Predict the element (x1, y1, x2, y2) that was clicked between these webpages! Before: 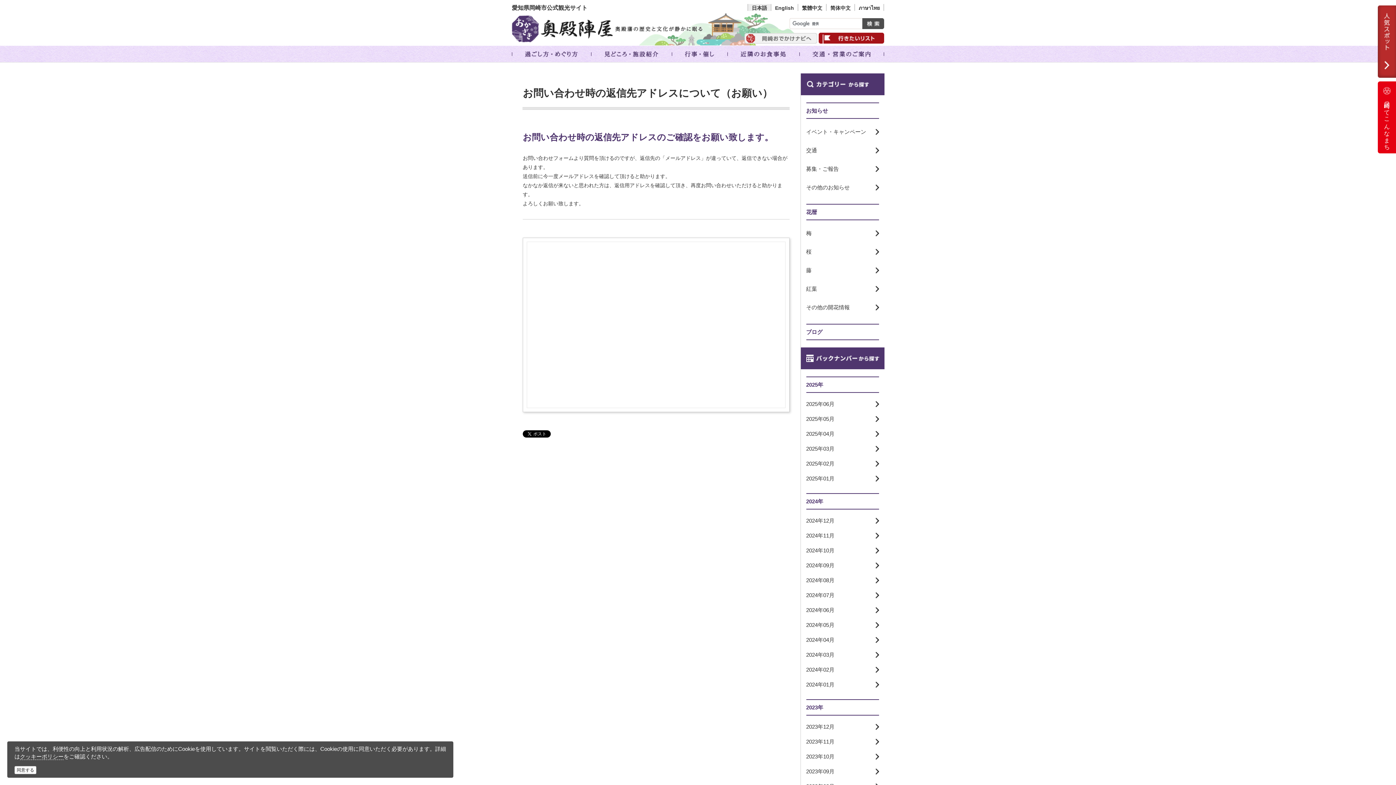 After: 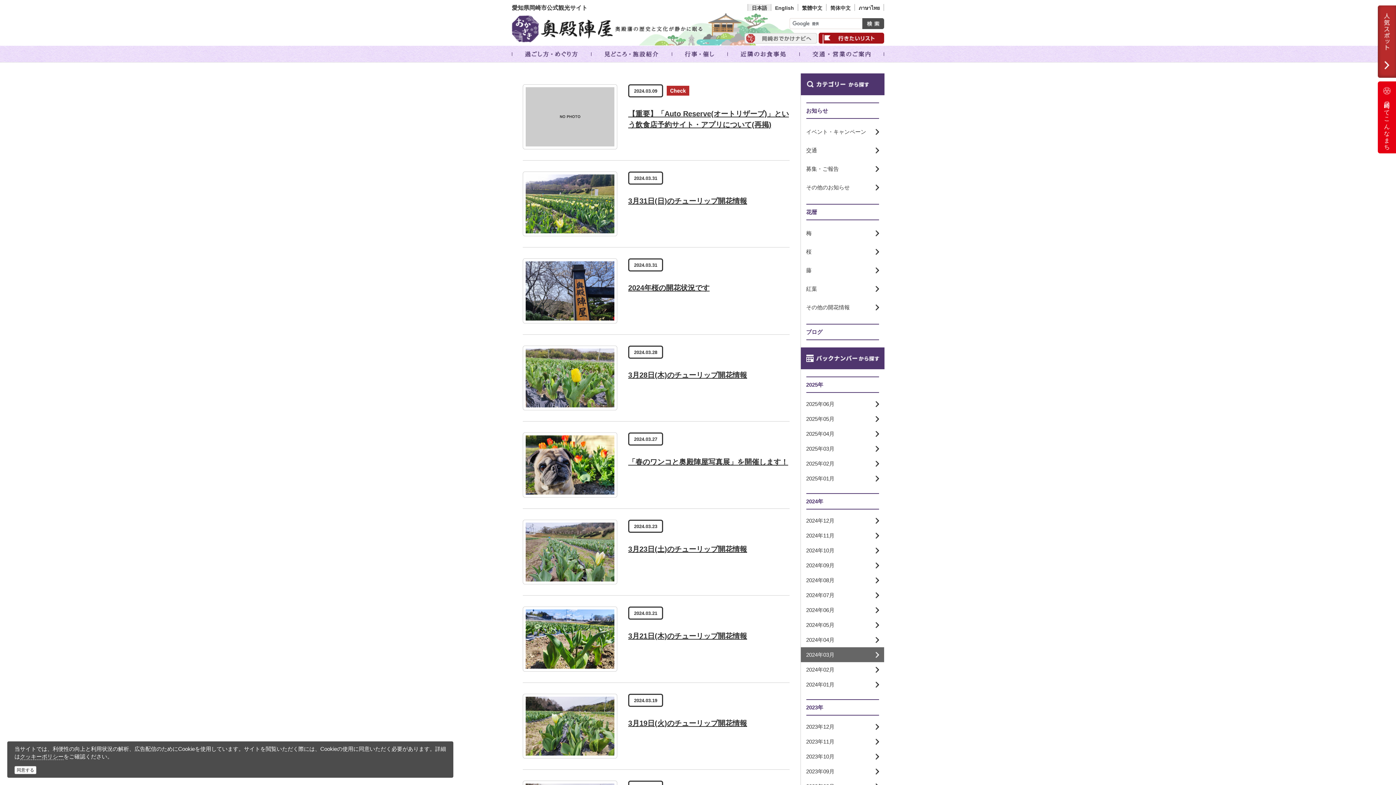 Action: bbox: (801, 647, 884, 662) label: 2024年03月